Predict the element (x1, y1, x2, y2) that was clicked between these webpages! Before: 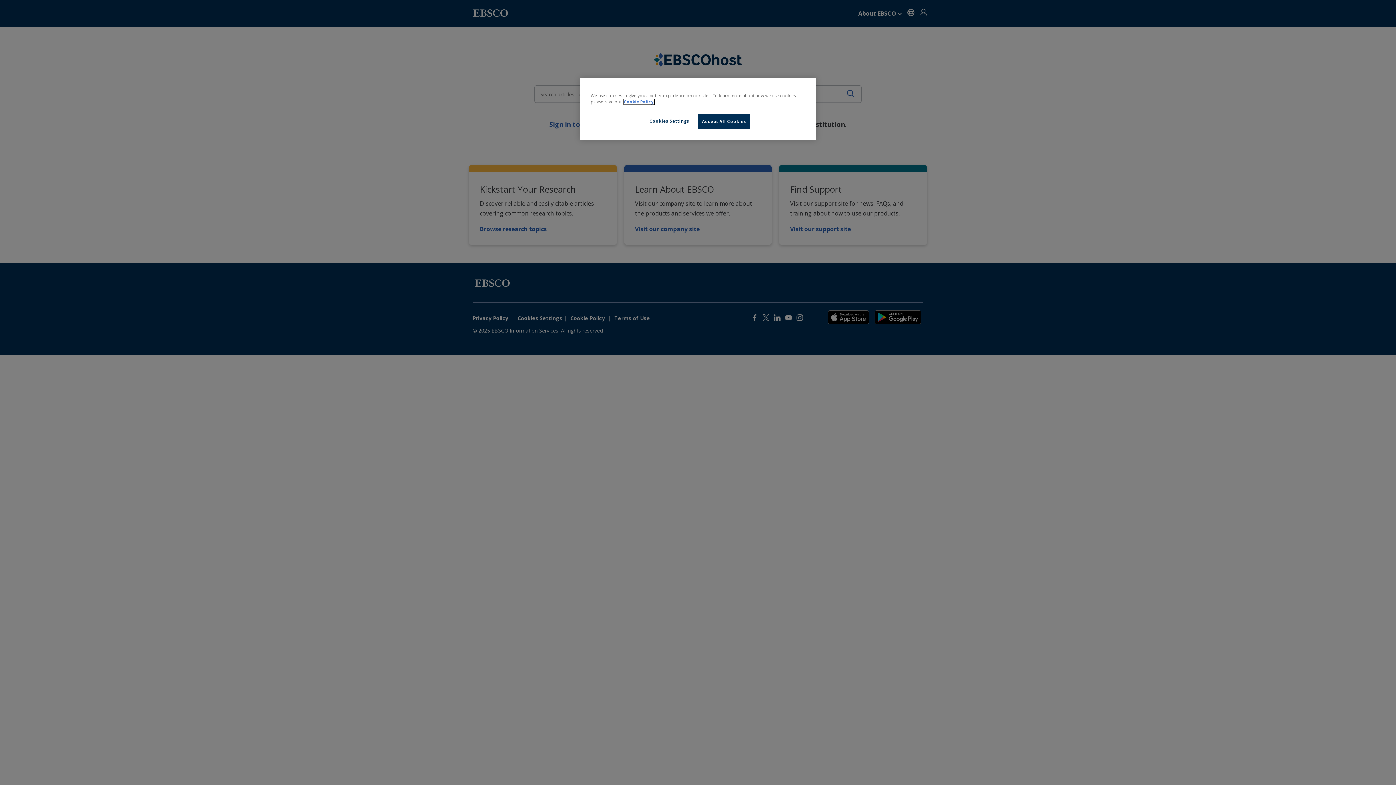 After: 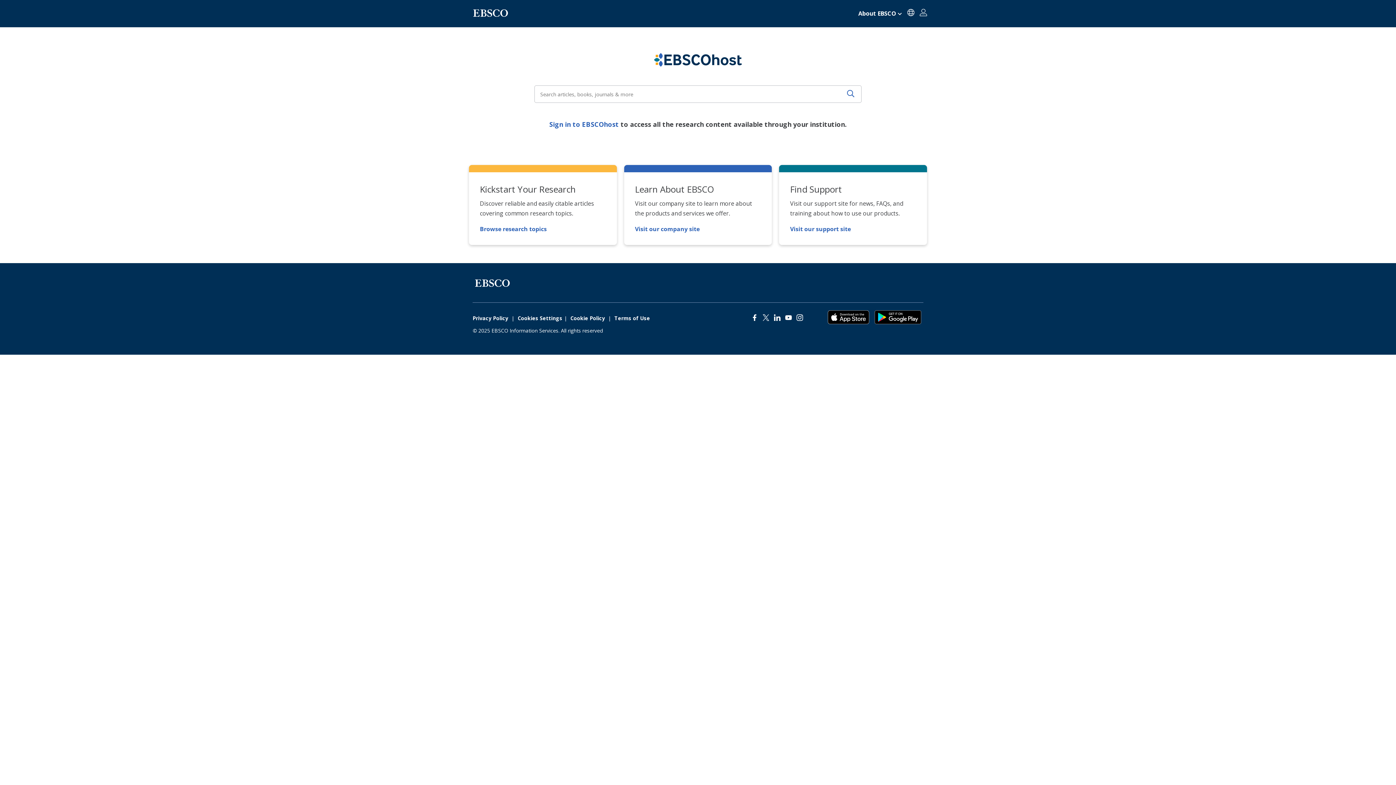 Action: bbox: (698, 114, 750, 128) label: Accept All Cookies